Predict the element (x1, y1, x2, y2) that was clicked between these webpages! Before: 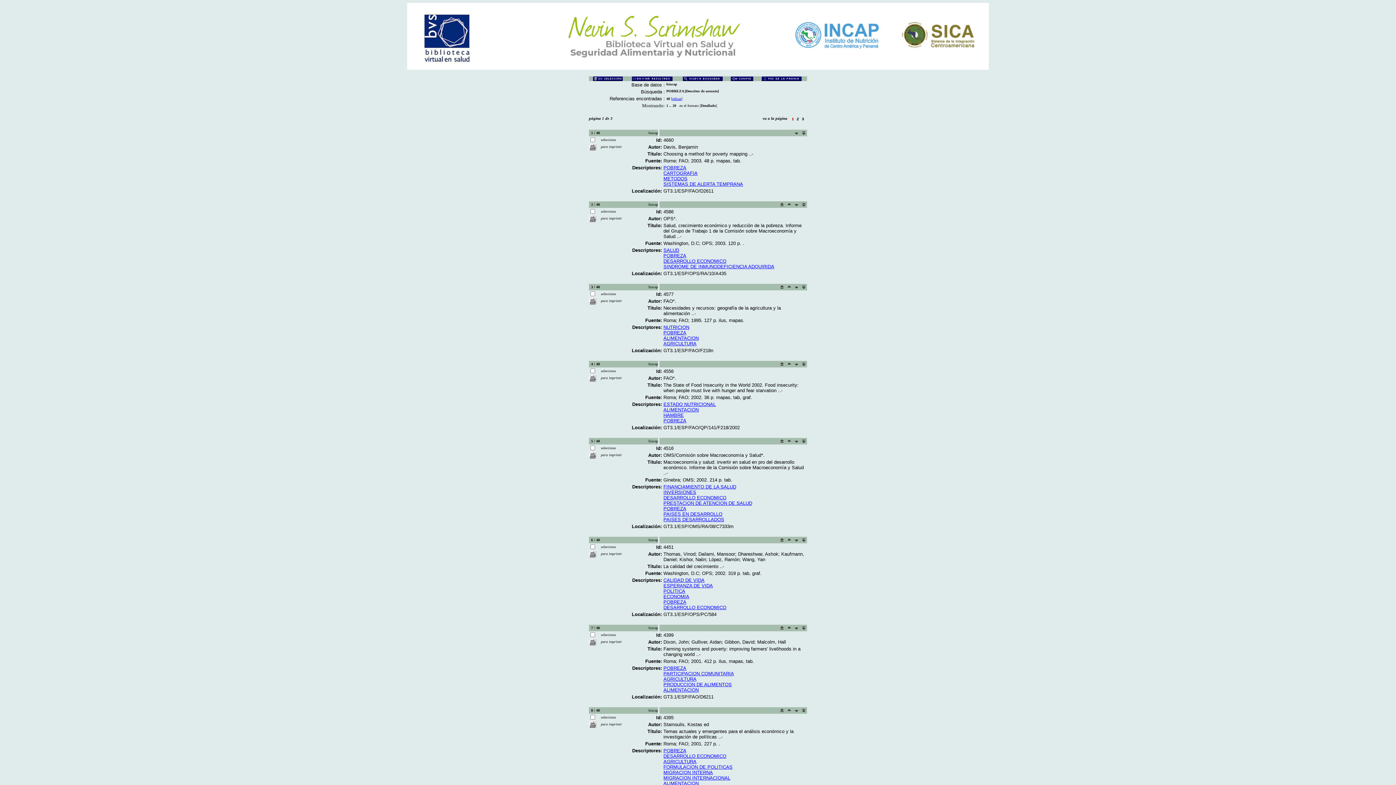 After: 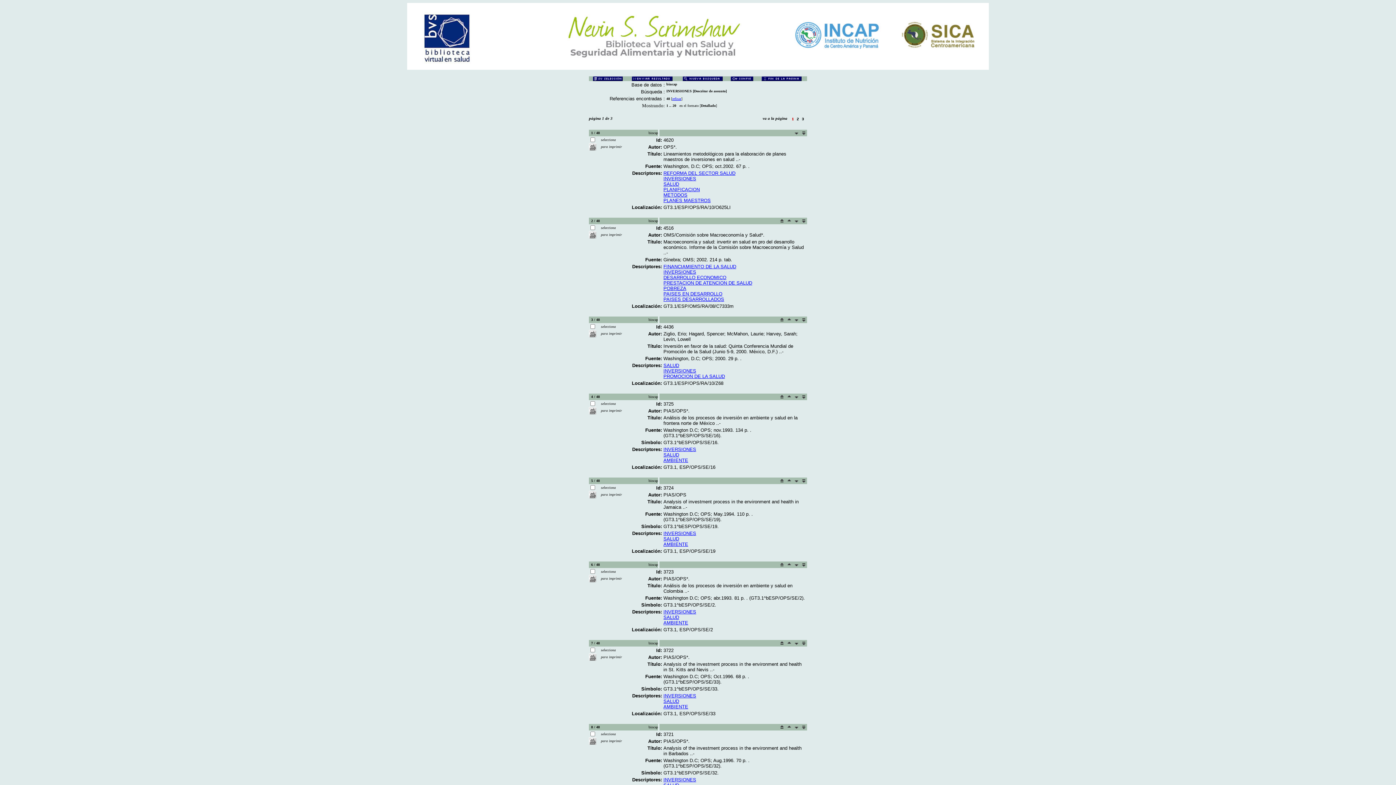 Action: label: INVERSIONES bbox: (663, 489, 696, 495)